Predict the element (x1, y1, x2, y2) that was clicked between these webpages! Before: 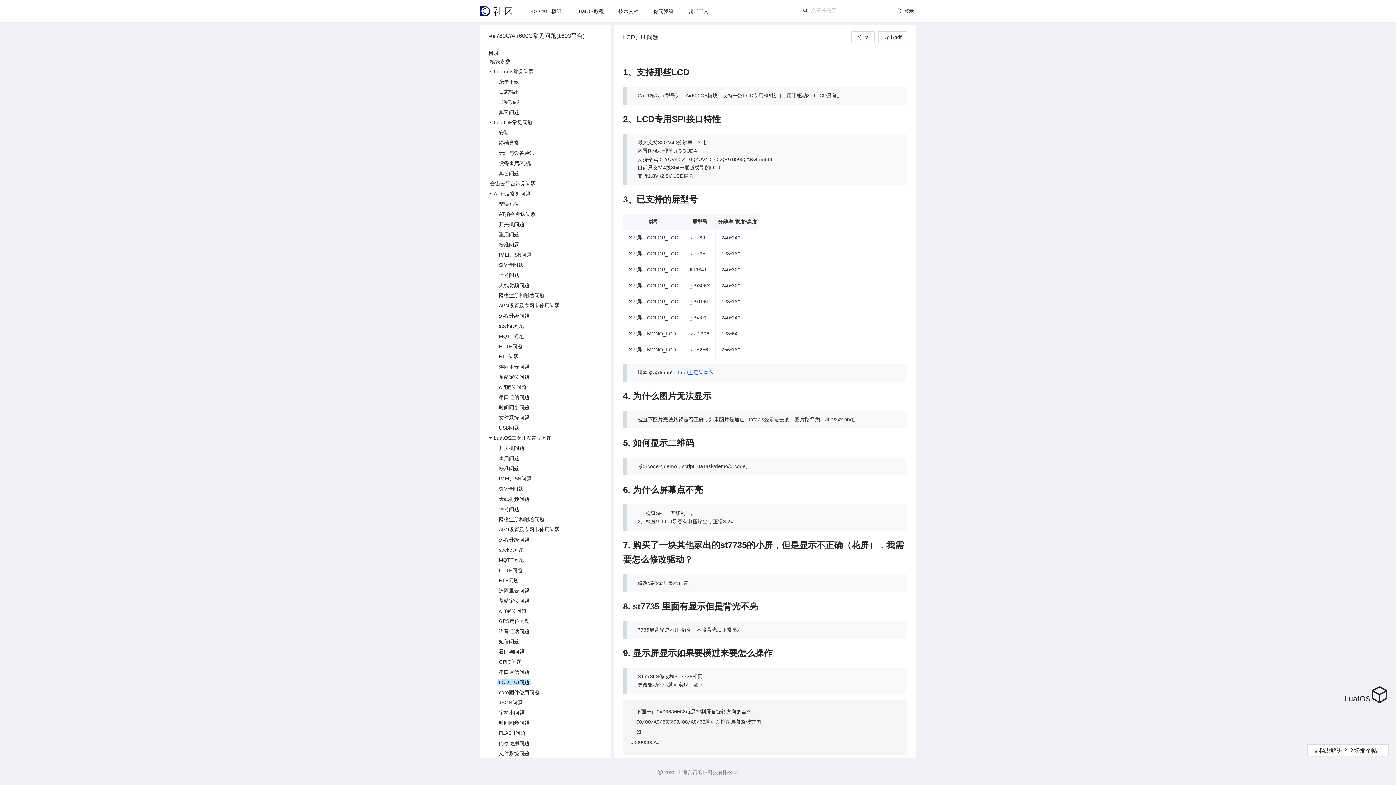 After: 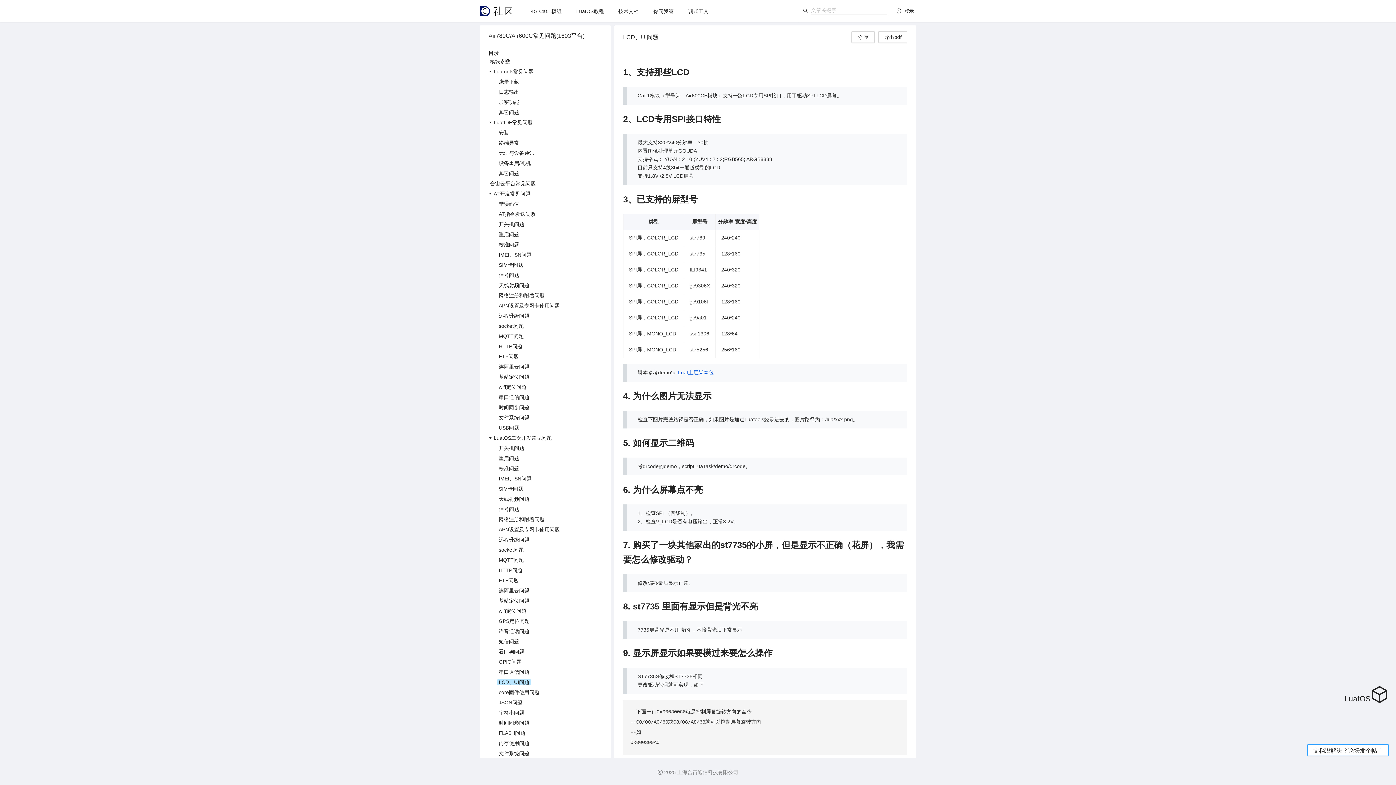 Action: label: 文档没解决？论坛发个帖！ bbox: (1307, 744, 1389, 756)